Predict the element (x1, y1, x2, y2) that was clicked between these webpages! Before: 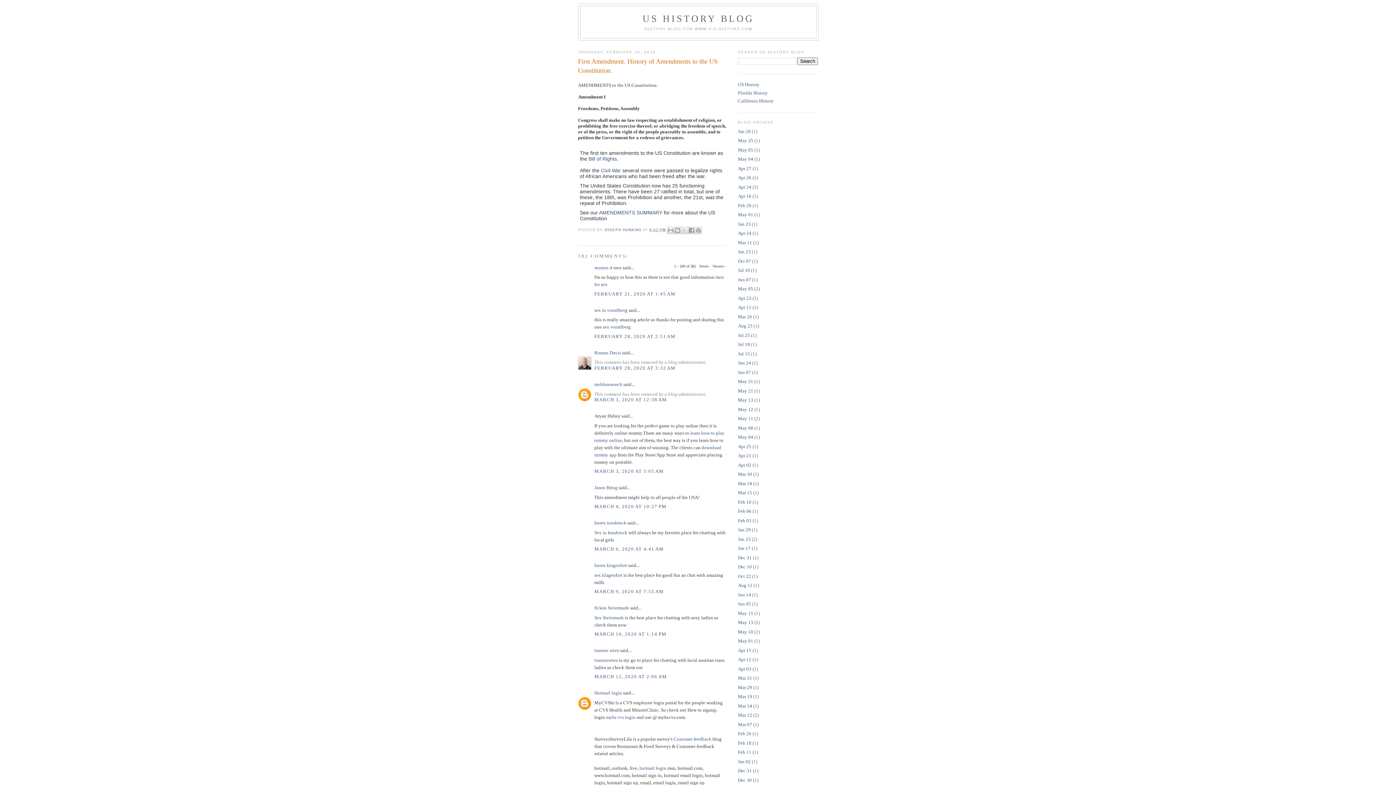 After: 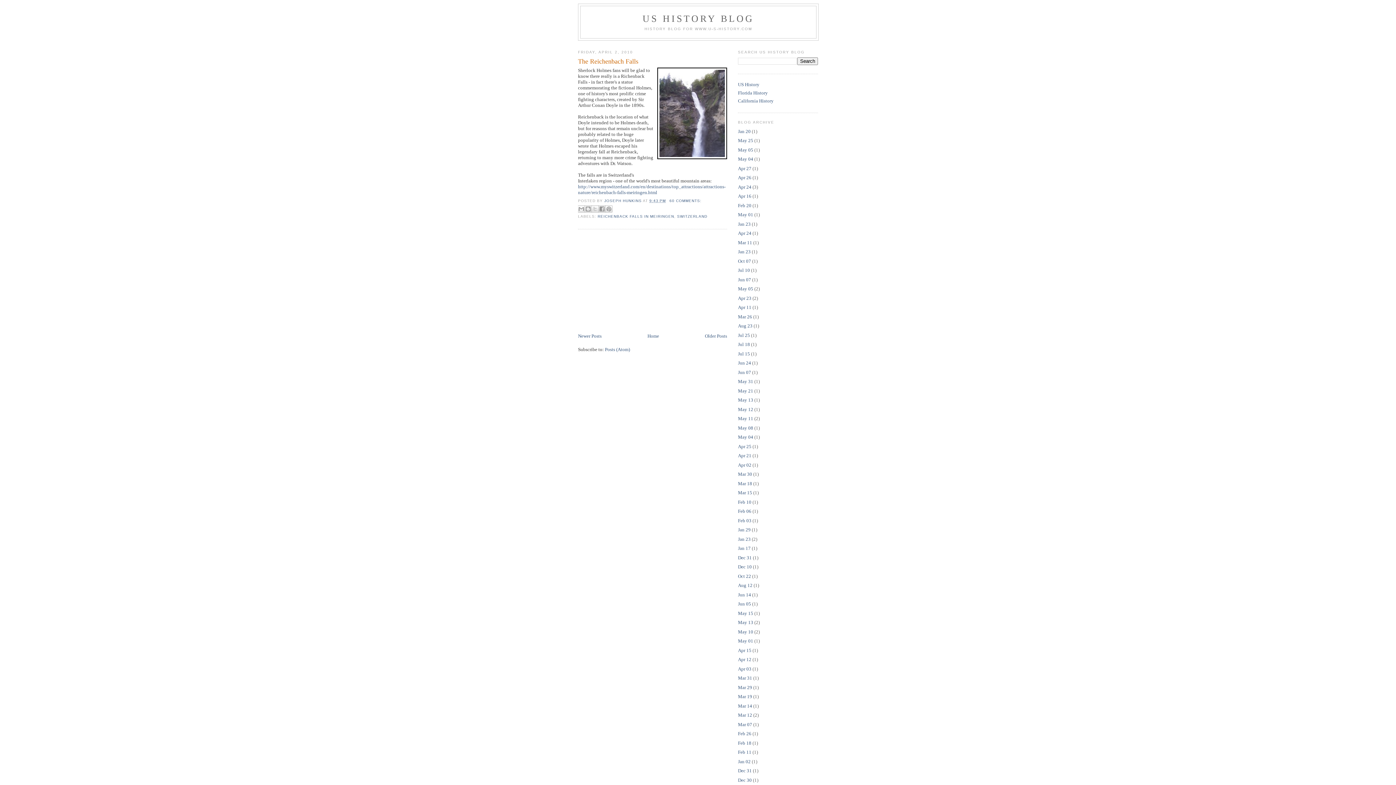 Action: label: Apr 02 bbox: (738, 462, 751, 467)